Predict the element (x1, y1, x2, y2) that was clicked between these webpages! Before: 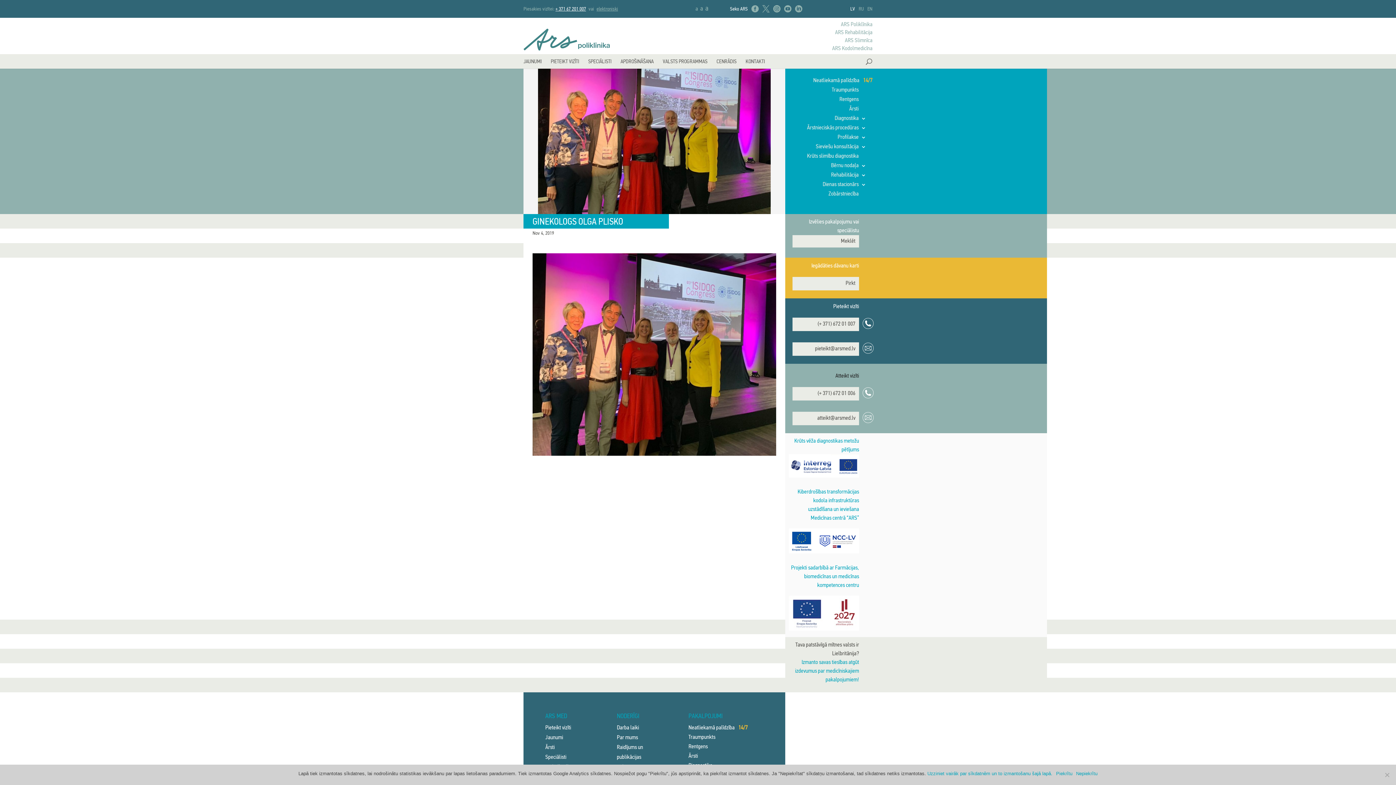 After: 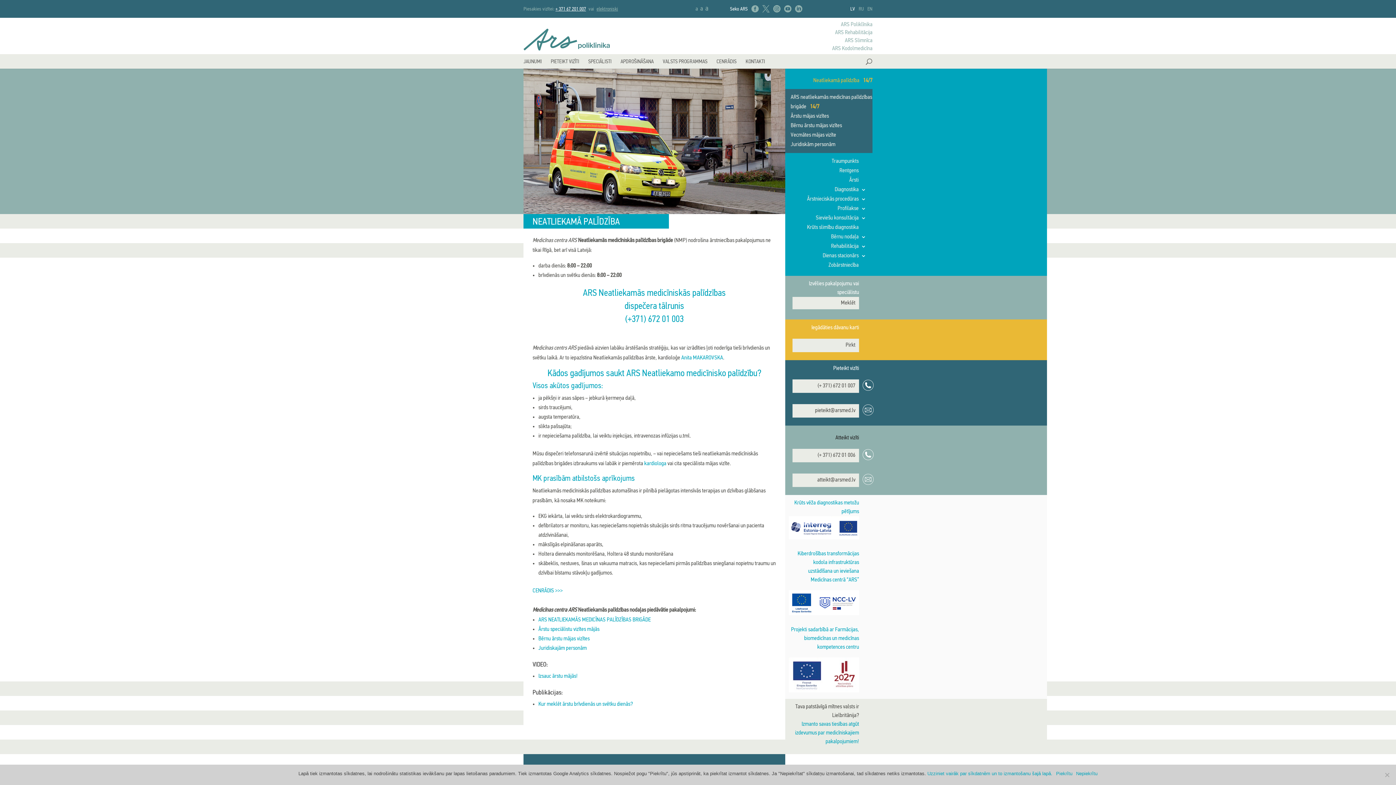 Action: bbox: (813, 77, 872, 83) label: Neatliekamā palīdzība